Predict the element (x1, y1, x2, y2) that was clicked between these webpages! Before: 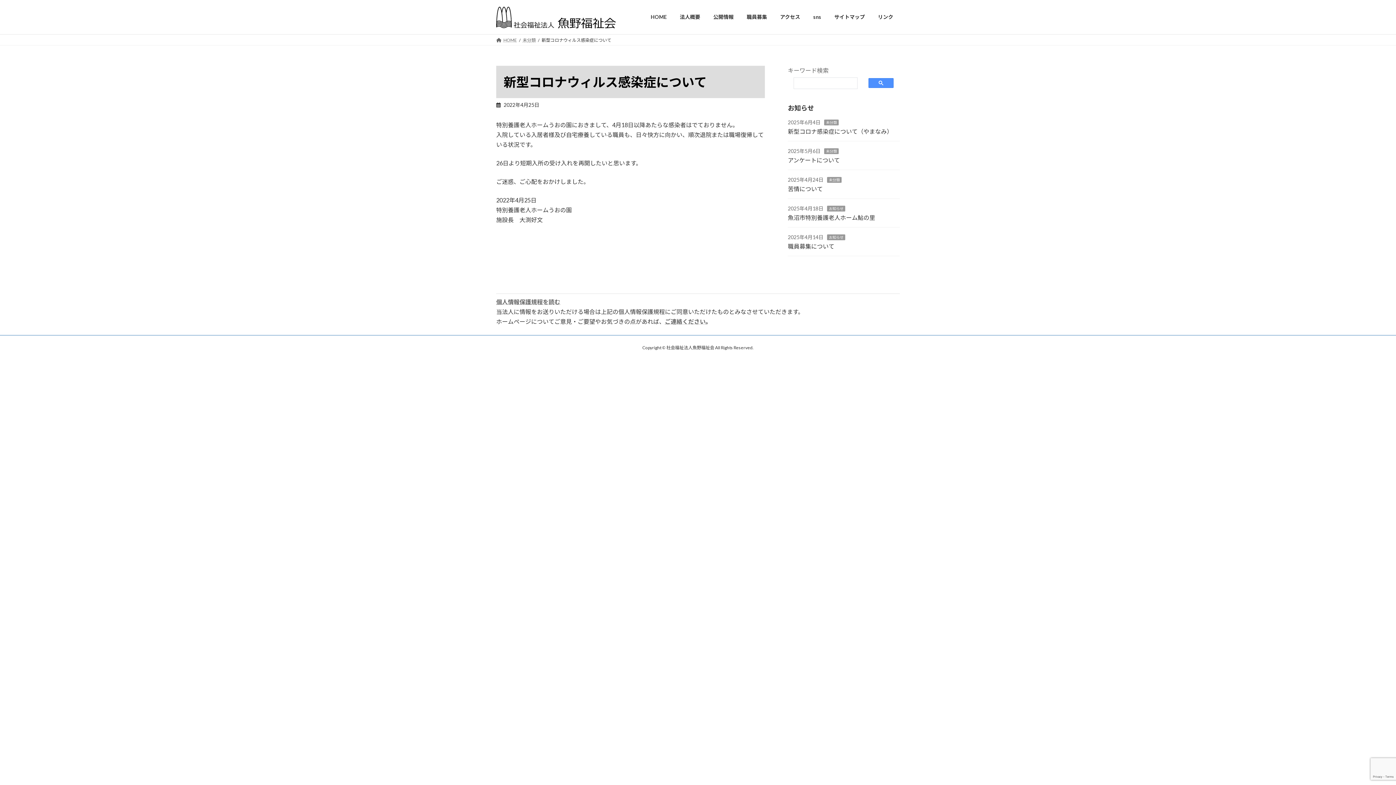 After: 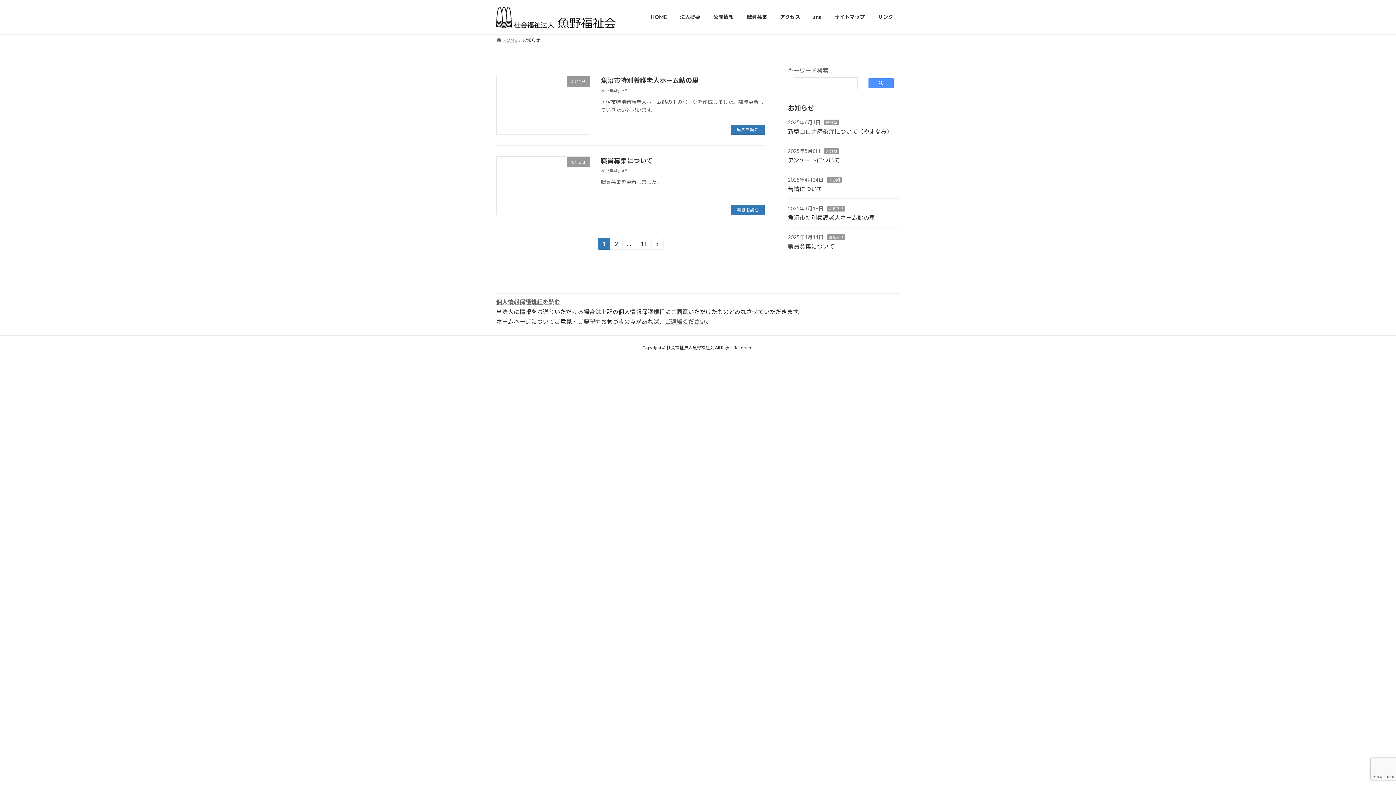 Action: label: お知らせ bbox: (827, 234, 845, 240)